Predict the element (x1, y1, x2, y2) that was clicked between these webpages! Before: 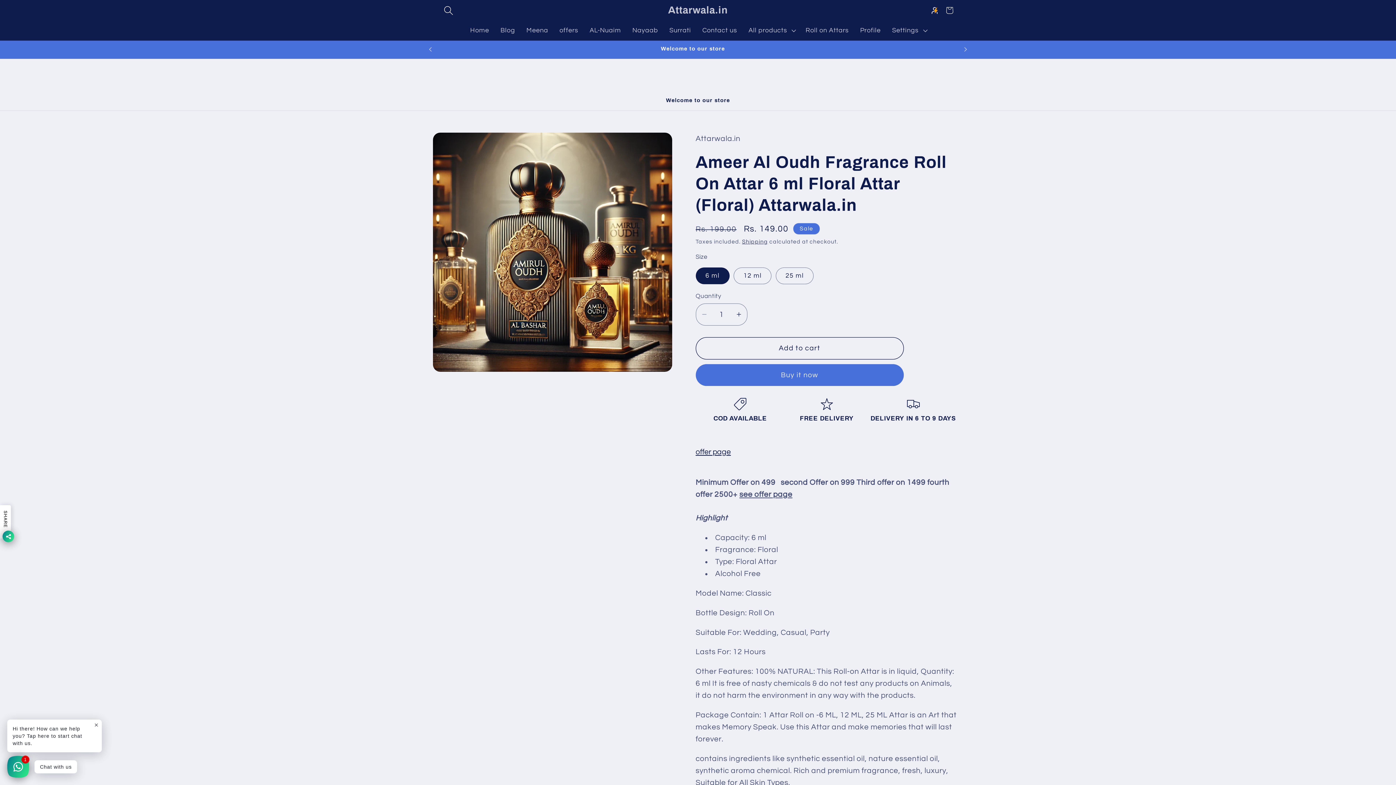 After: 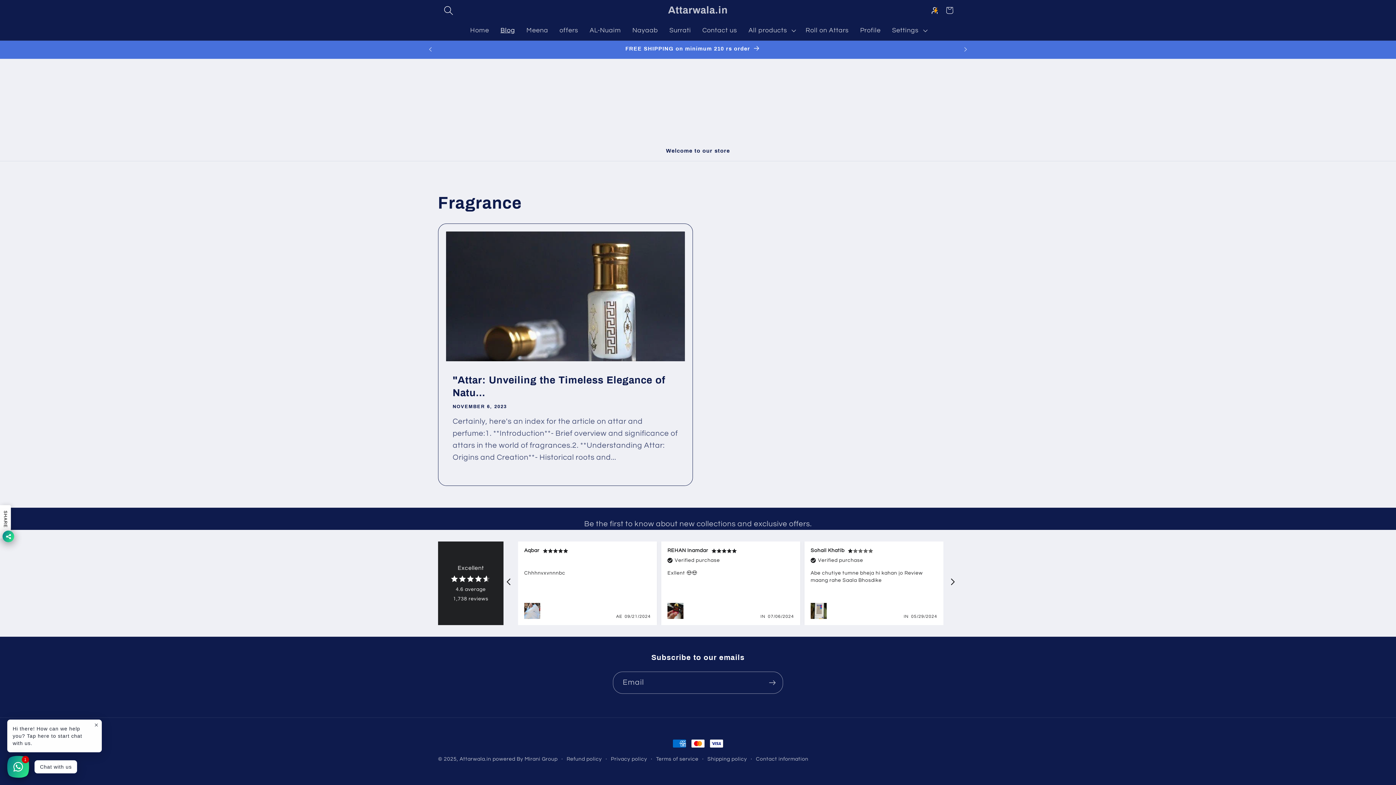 Action: bbox: (494, 20, 520, 40) label: Blog